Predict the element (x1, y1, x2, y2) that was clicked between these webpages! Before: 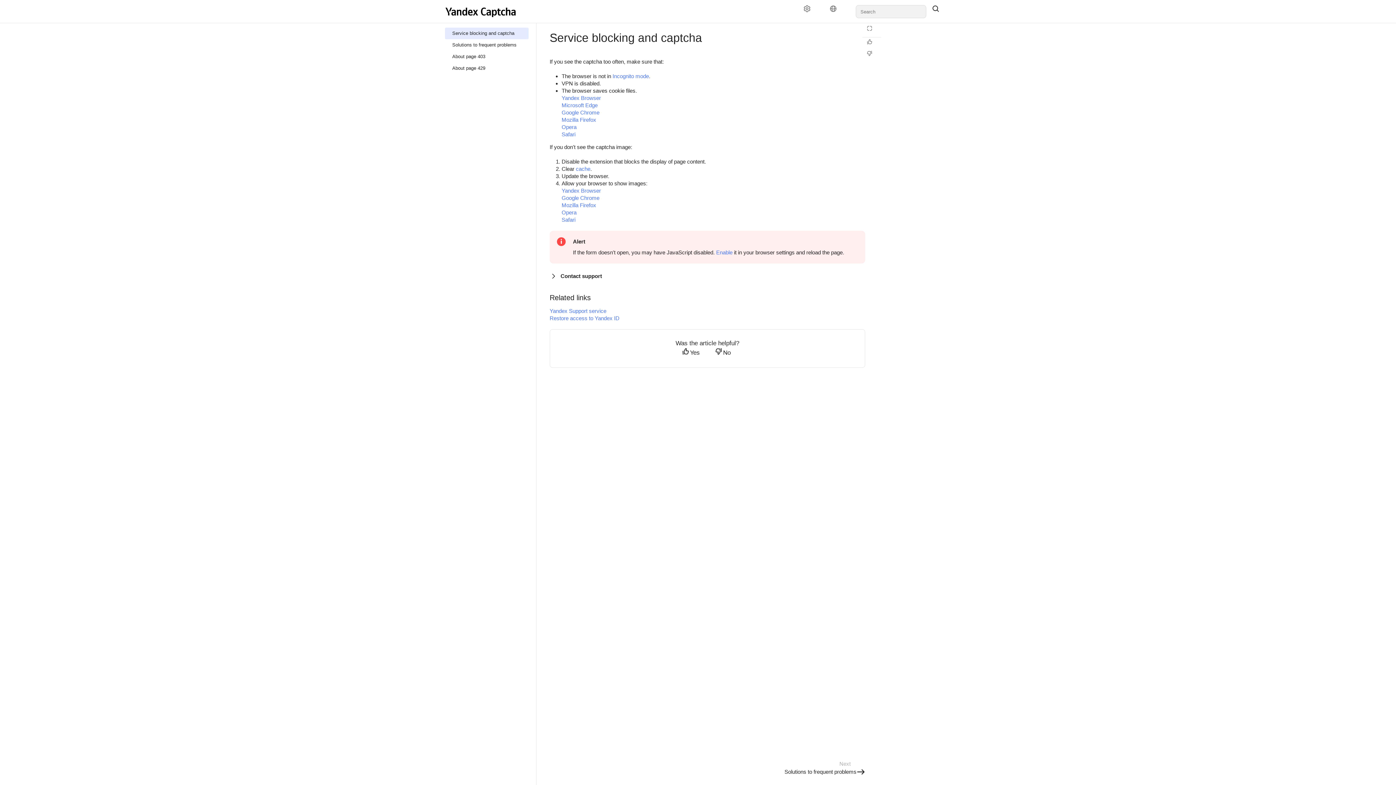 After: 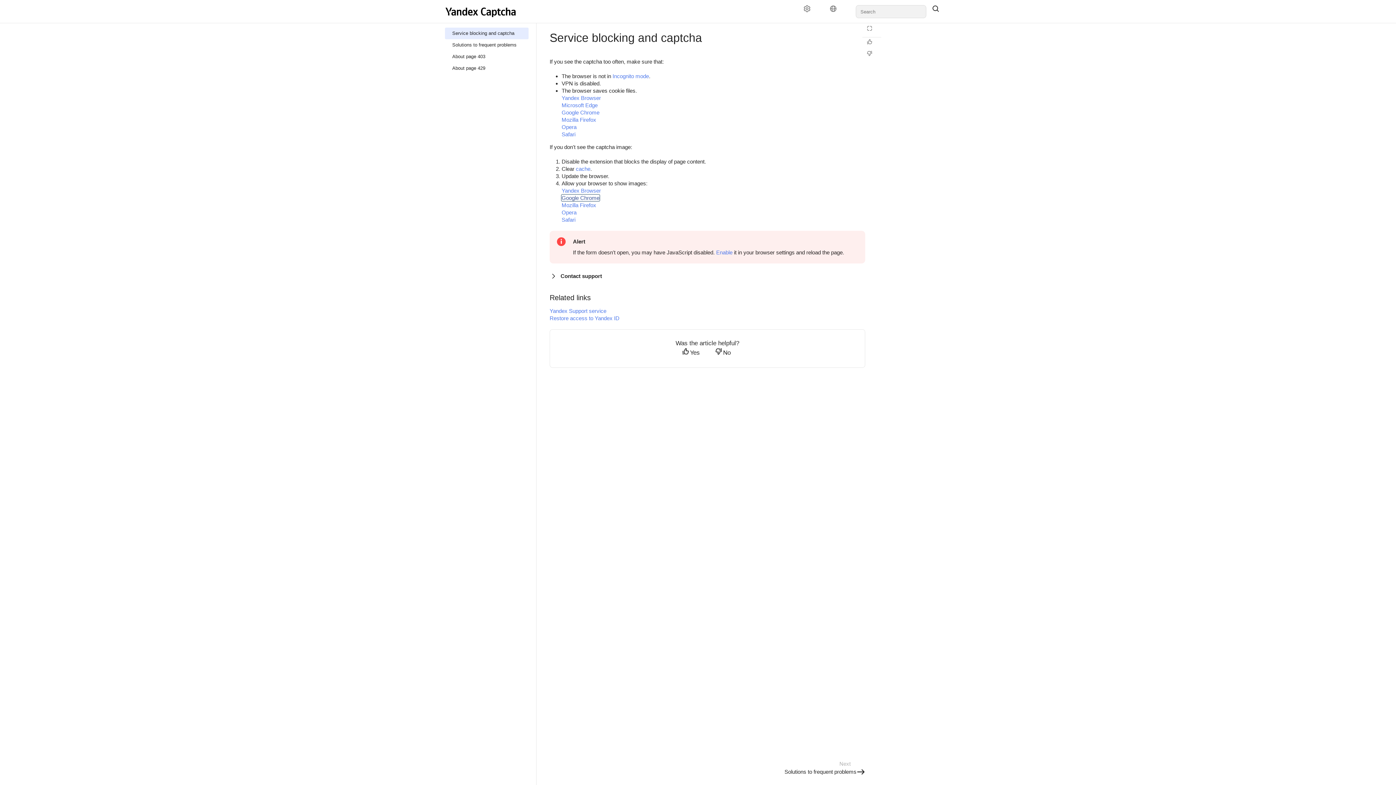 Action: label: Google Chrome bbox: (561, 194, 599, 201)